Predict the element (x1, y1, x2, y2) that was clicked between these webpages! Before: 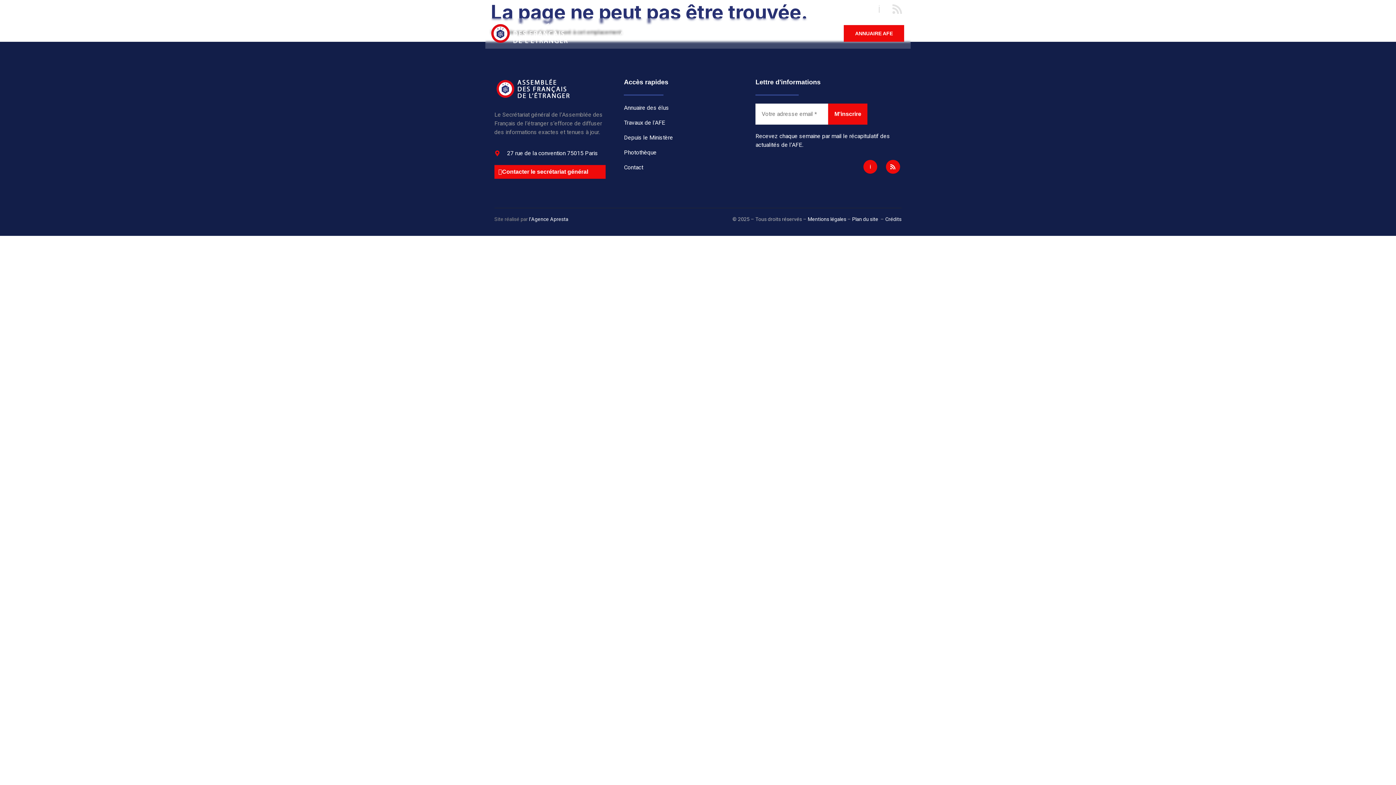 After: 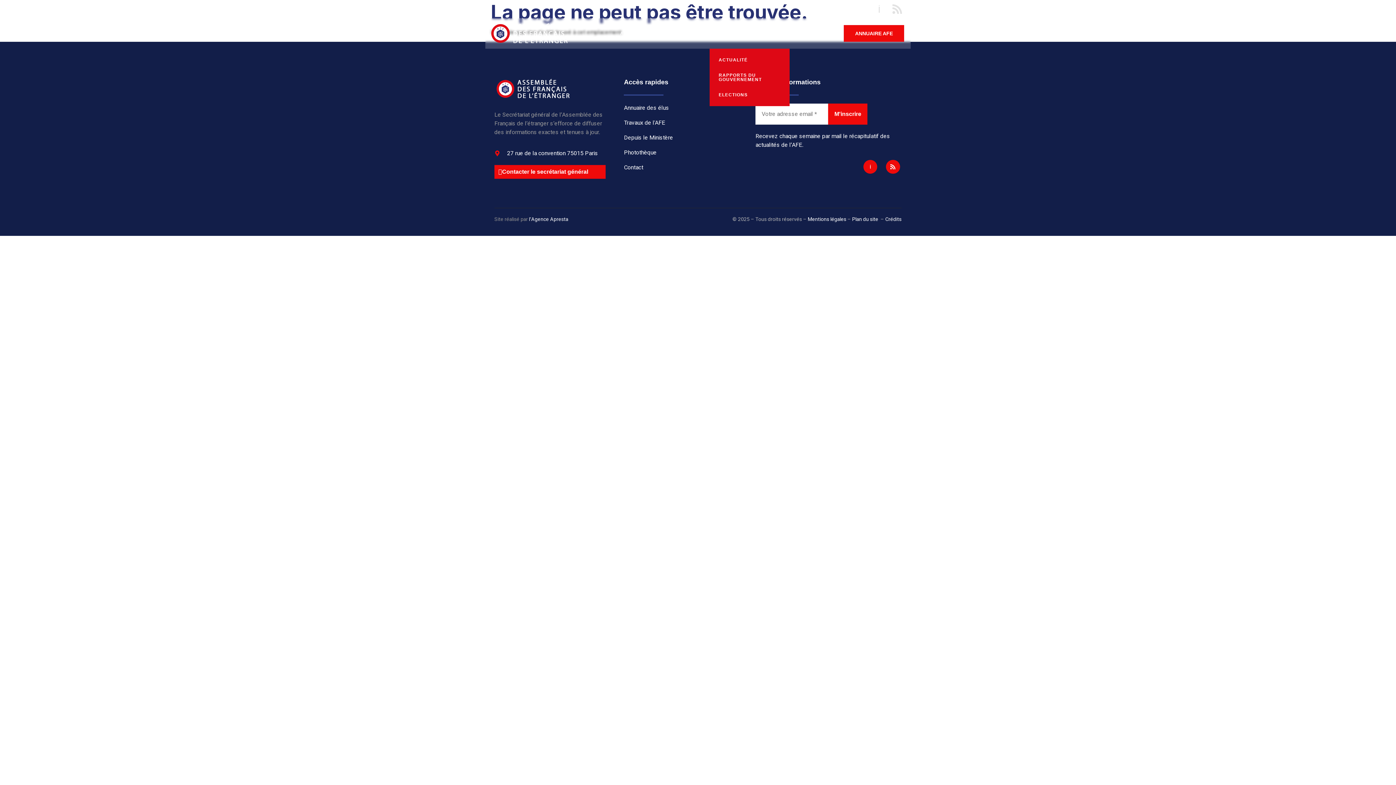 Action: bbox: (709, 18, 753, 48) label: MINISTÈRE